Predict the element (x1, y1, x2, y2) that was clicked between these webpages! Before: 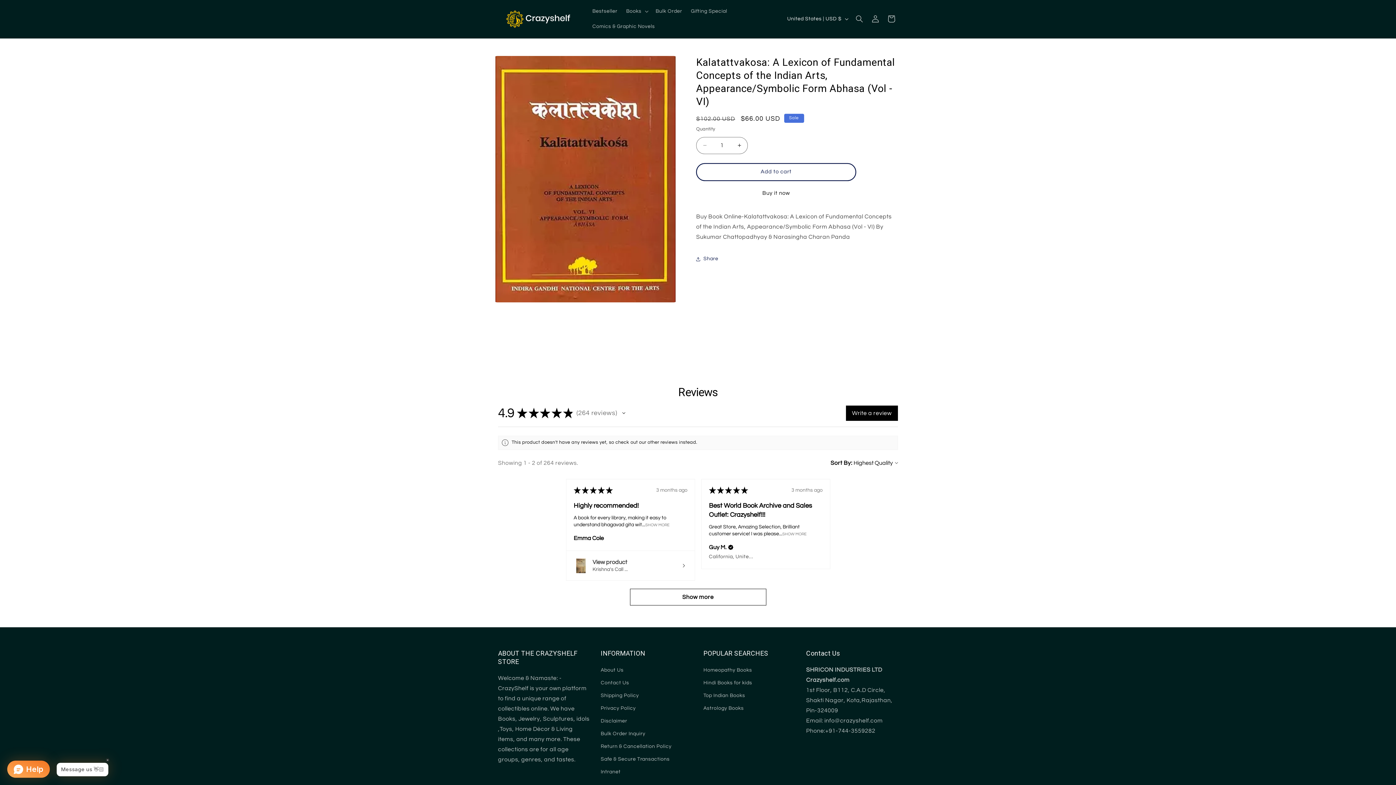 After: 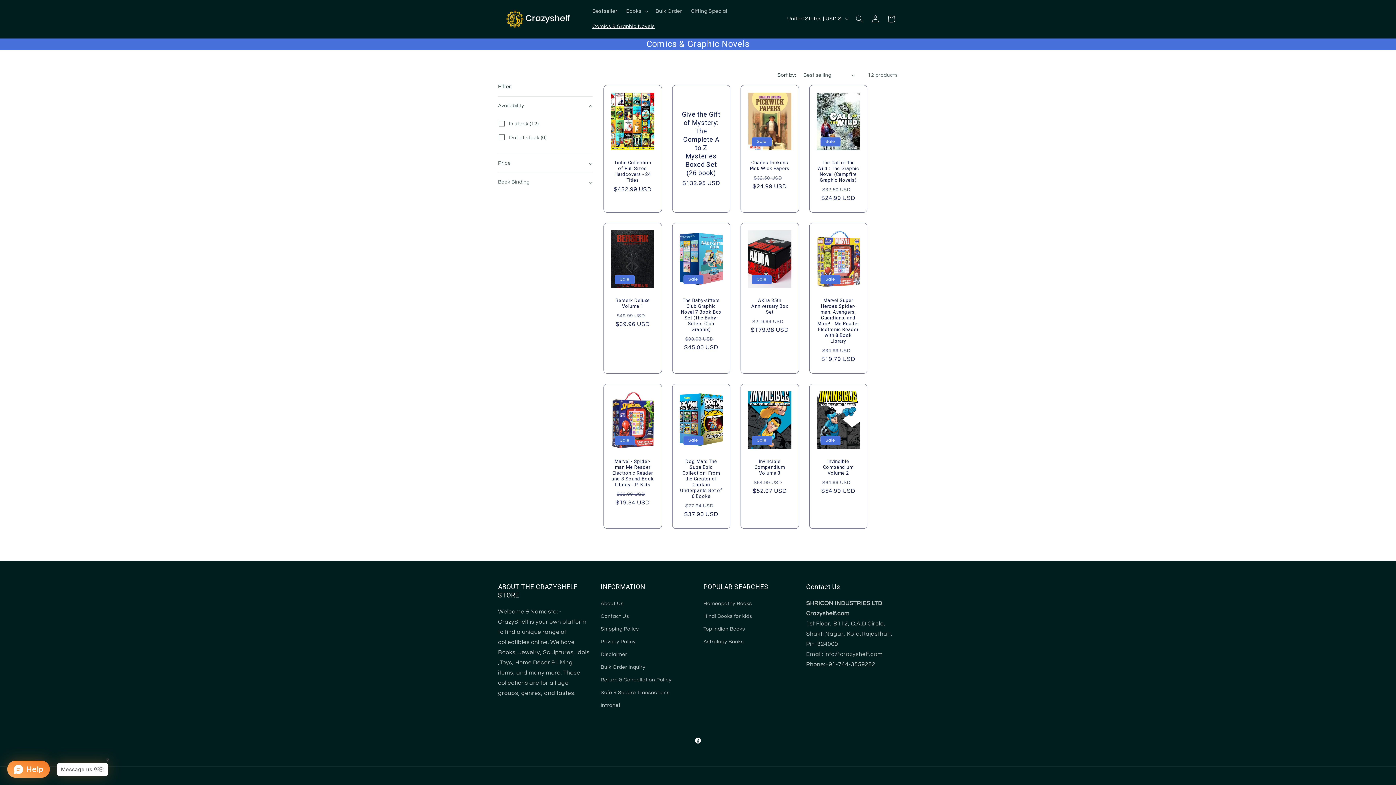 Action: label: Comics & Graphic Novels bbox: (588, 19, 659, 34)